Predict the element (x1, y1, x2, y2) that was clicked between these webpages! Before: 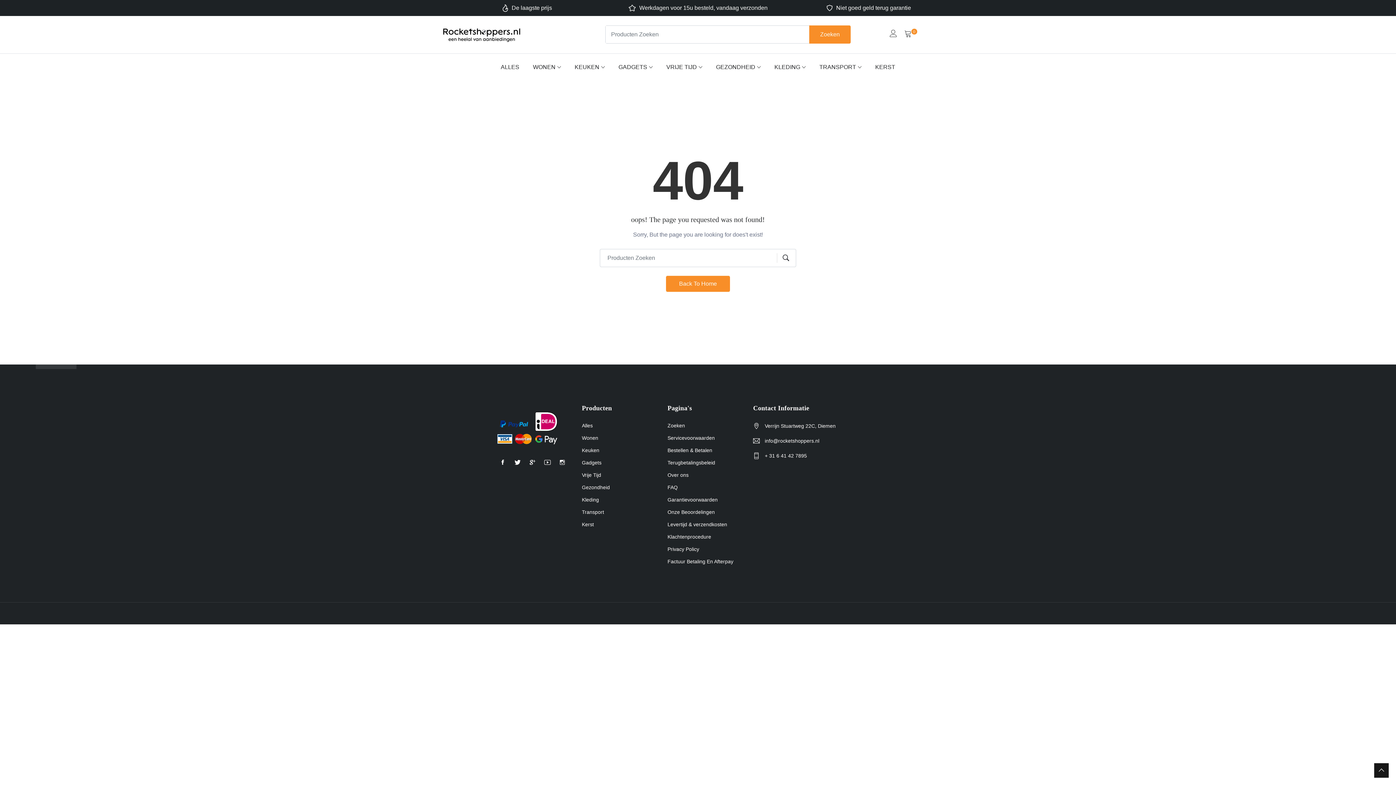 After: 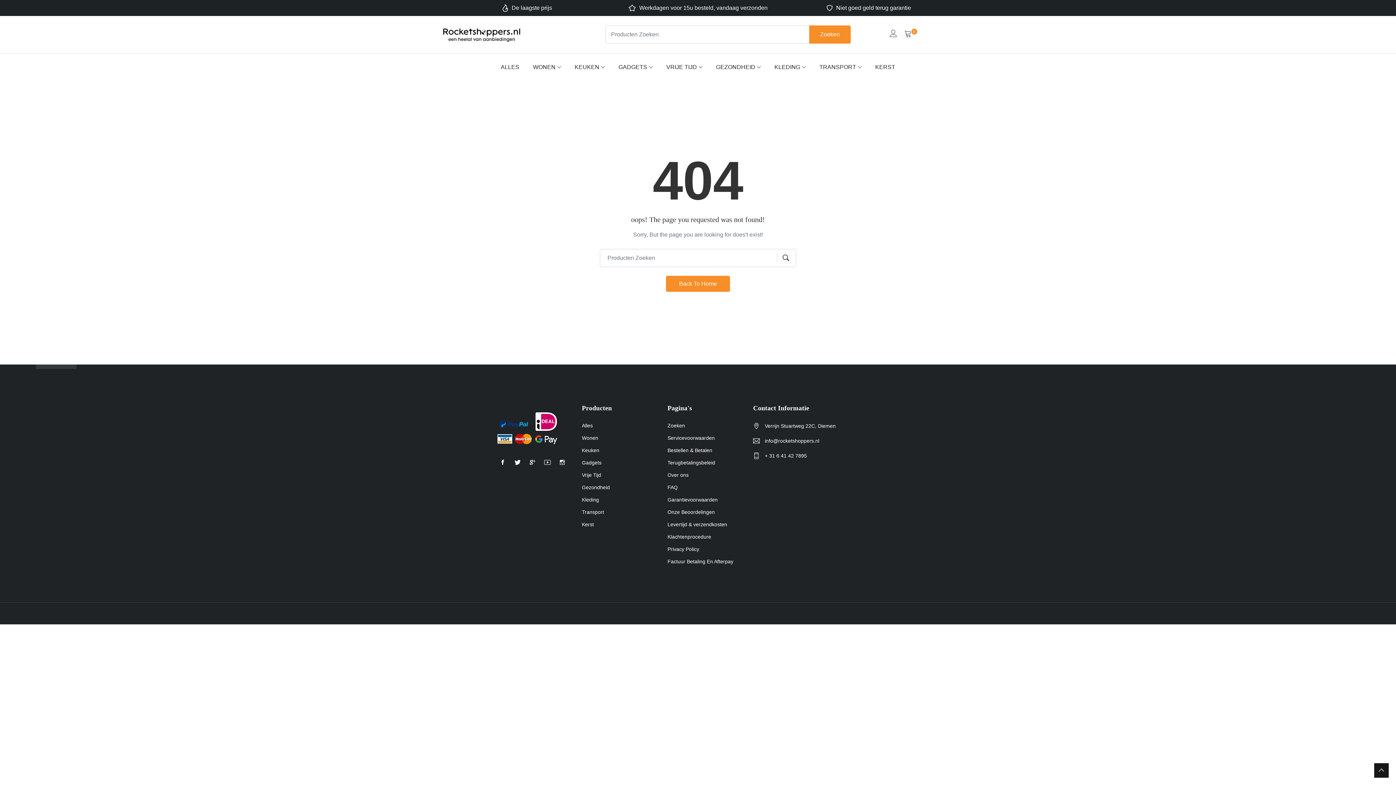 Action: bbox: (526, 456, 539, 469)